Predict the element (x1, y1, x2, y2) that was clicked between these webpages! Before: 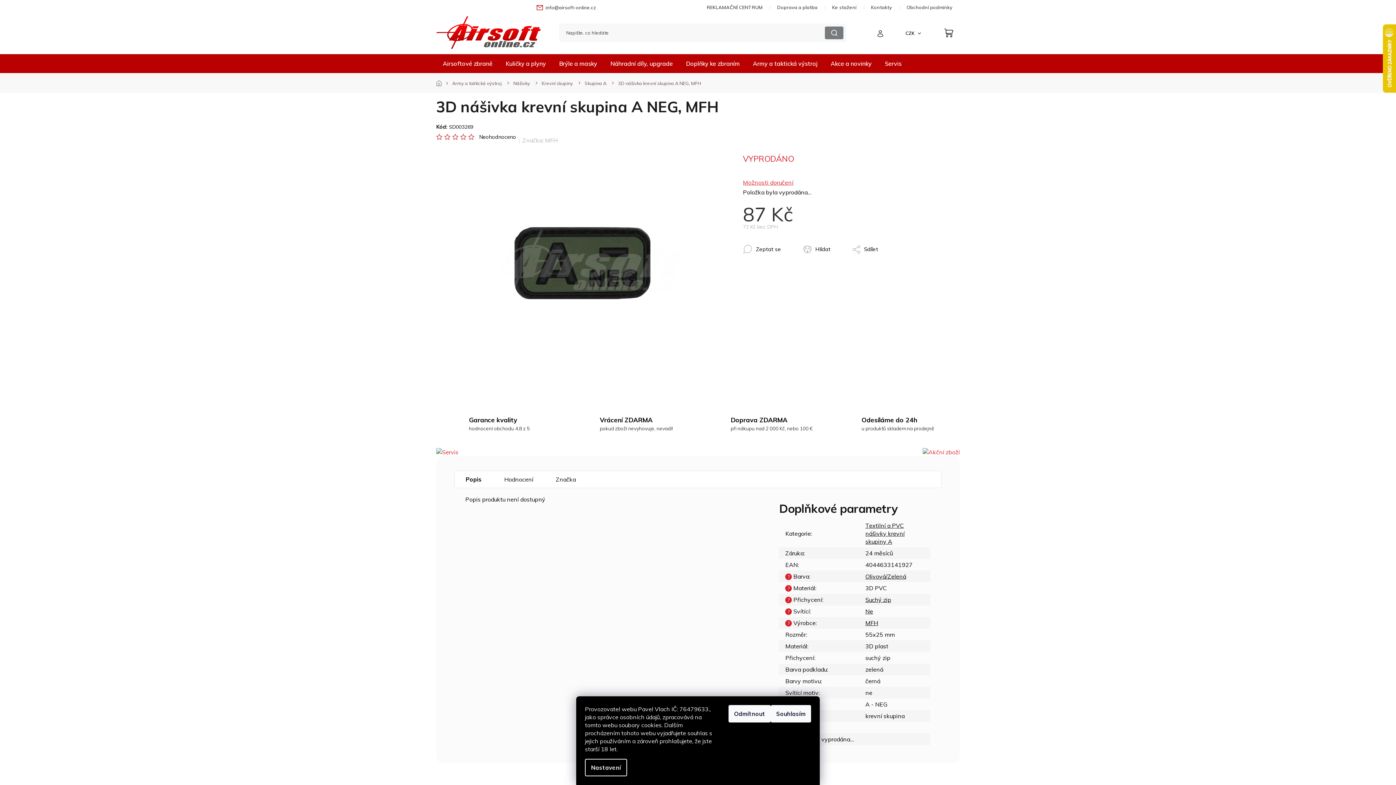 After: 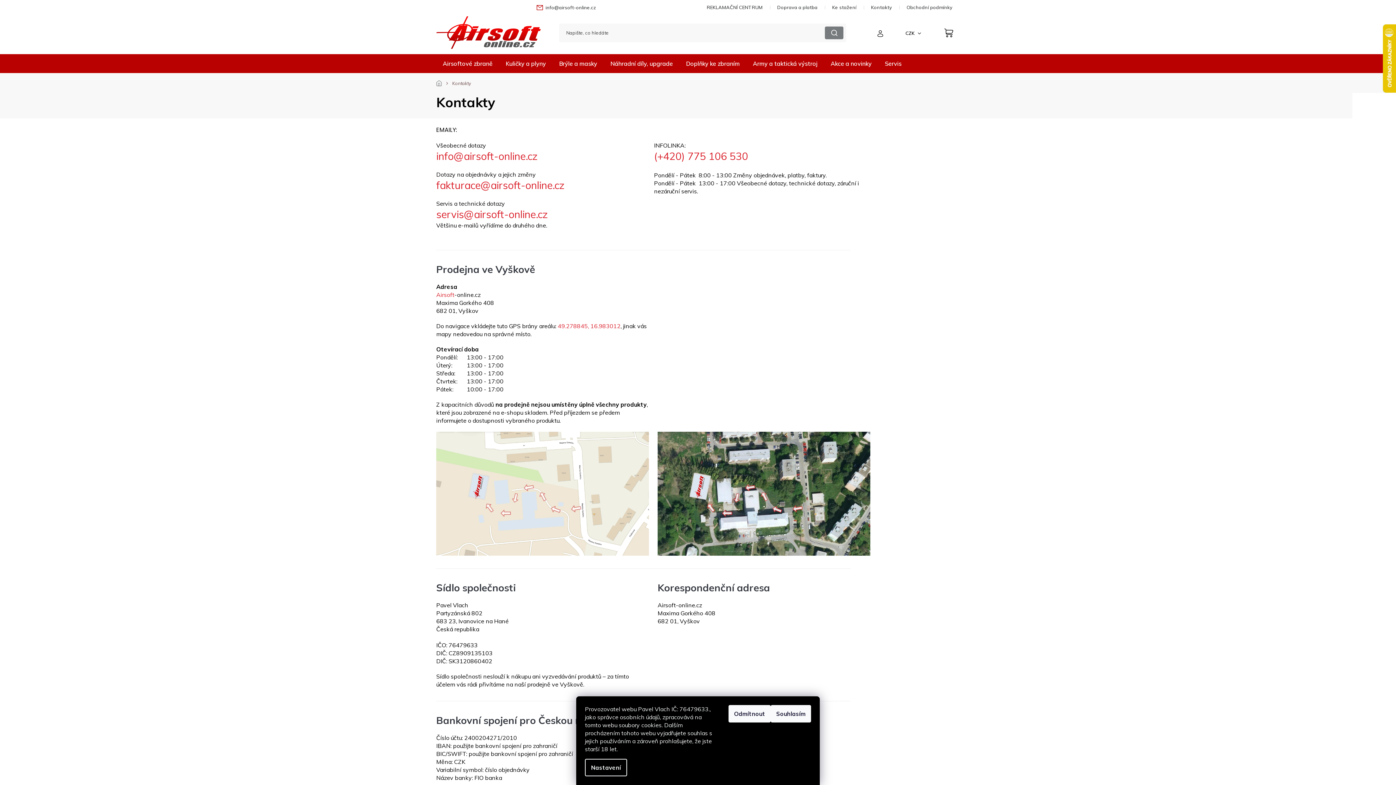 Action: bbox: (863, 2, 899, 12) label: Kontakty